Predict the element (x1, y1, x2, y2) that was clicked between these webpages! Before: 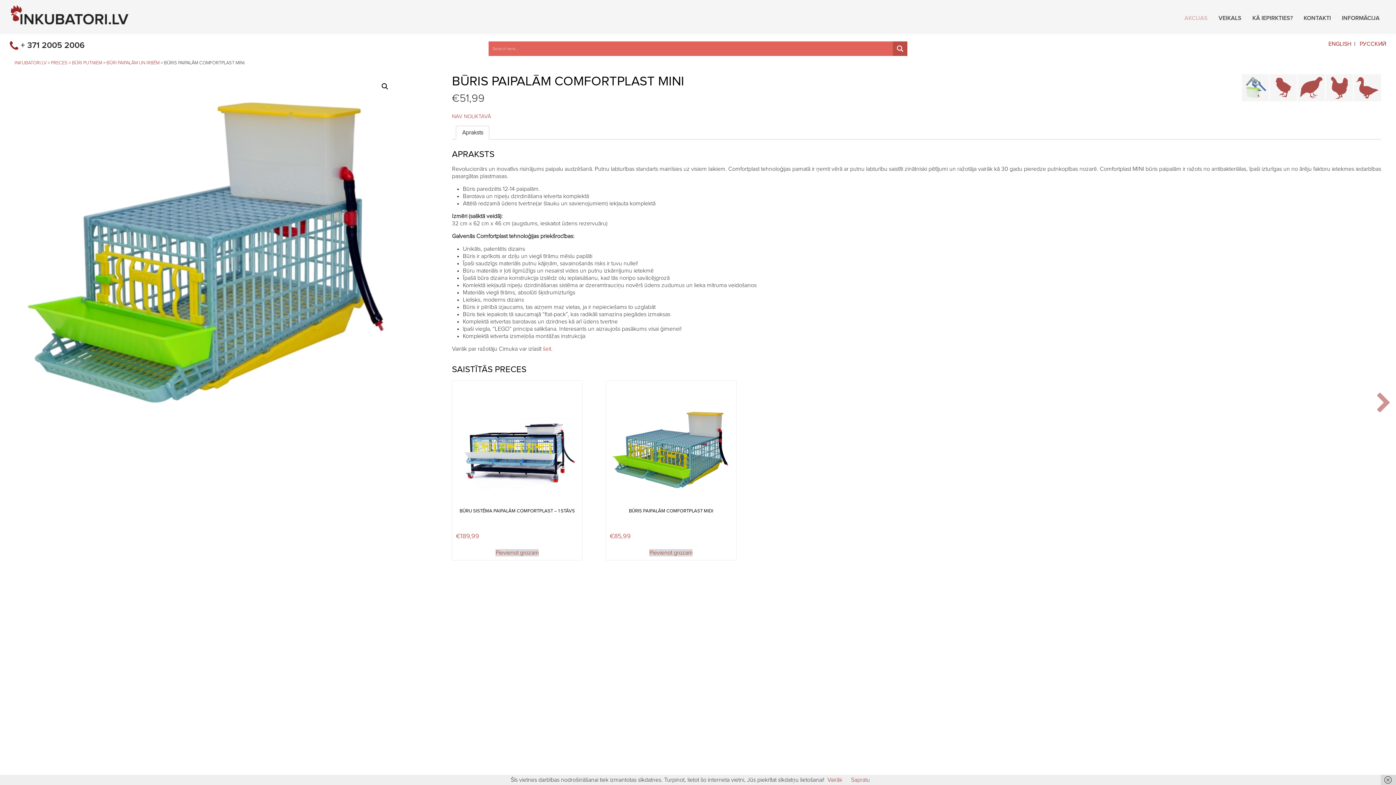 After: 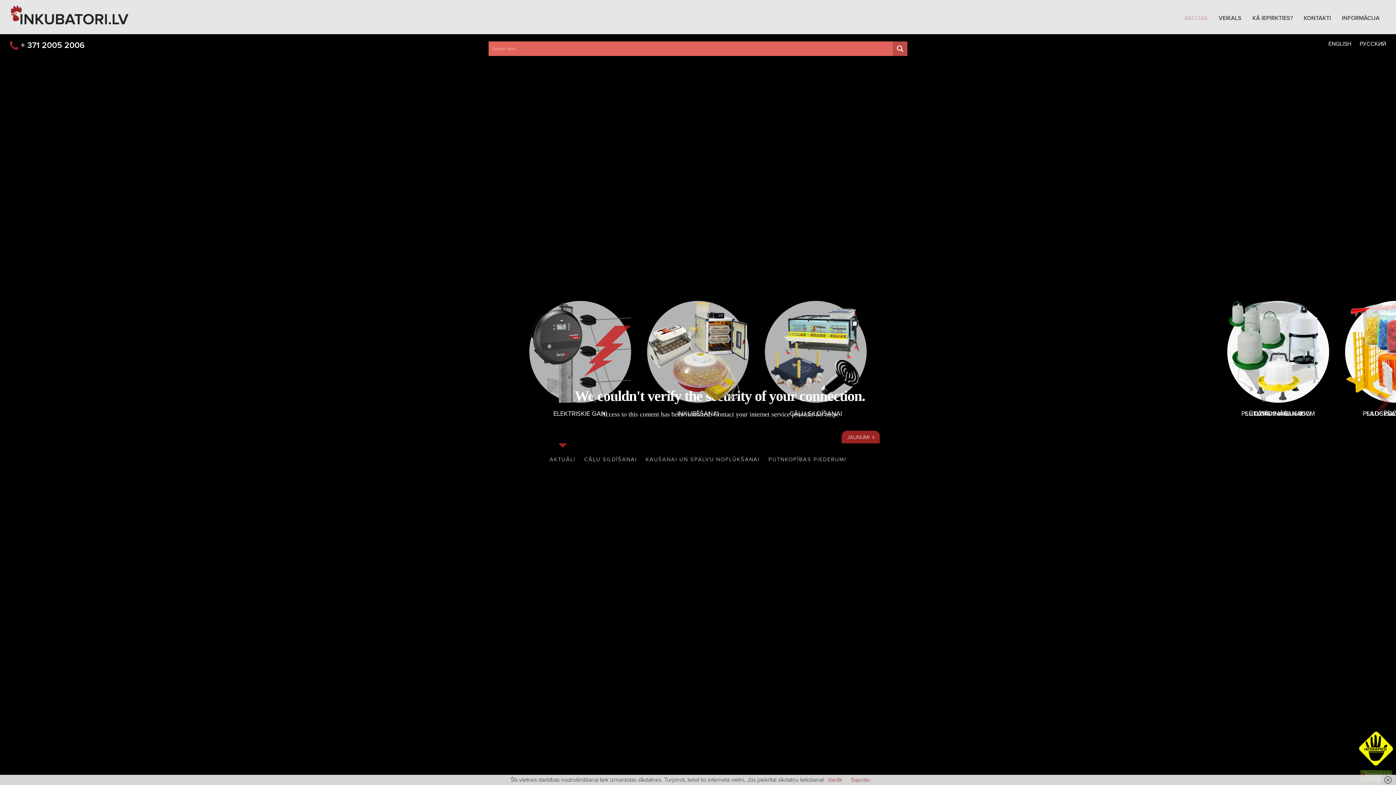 Action: bbox: (10, 10, 128, 16)